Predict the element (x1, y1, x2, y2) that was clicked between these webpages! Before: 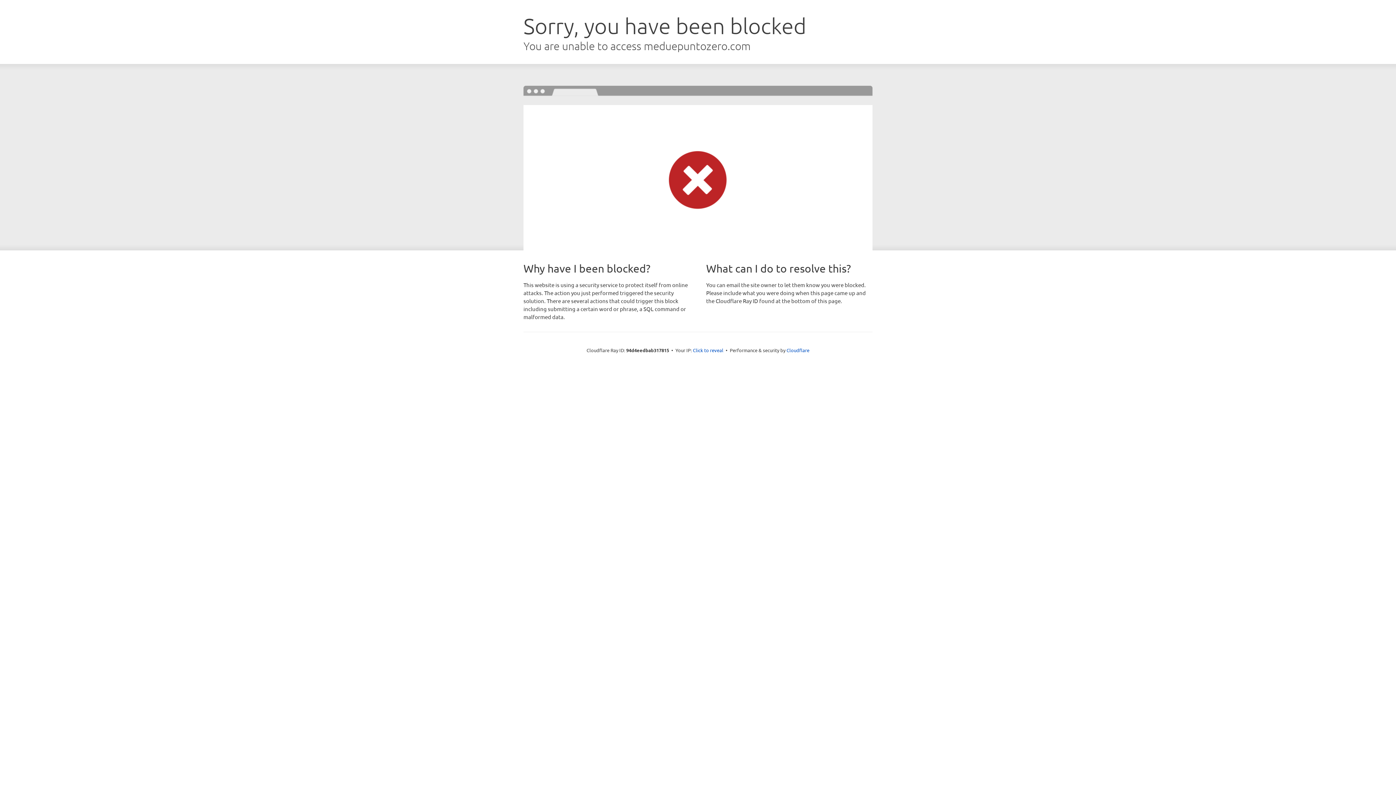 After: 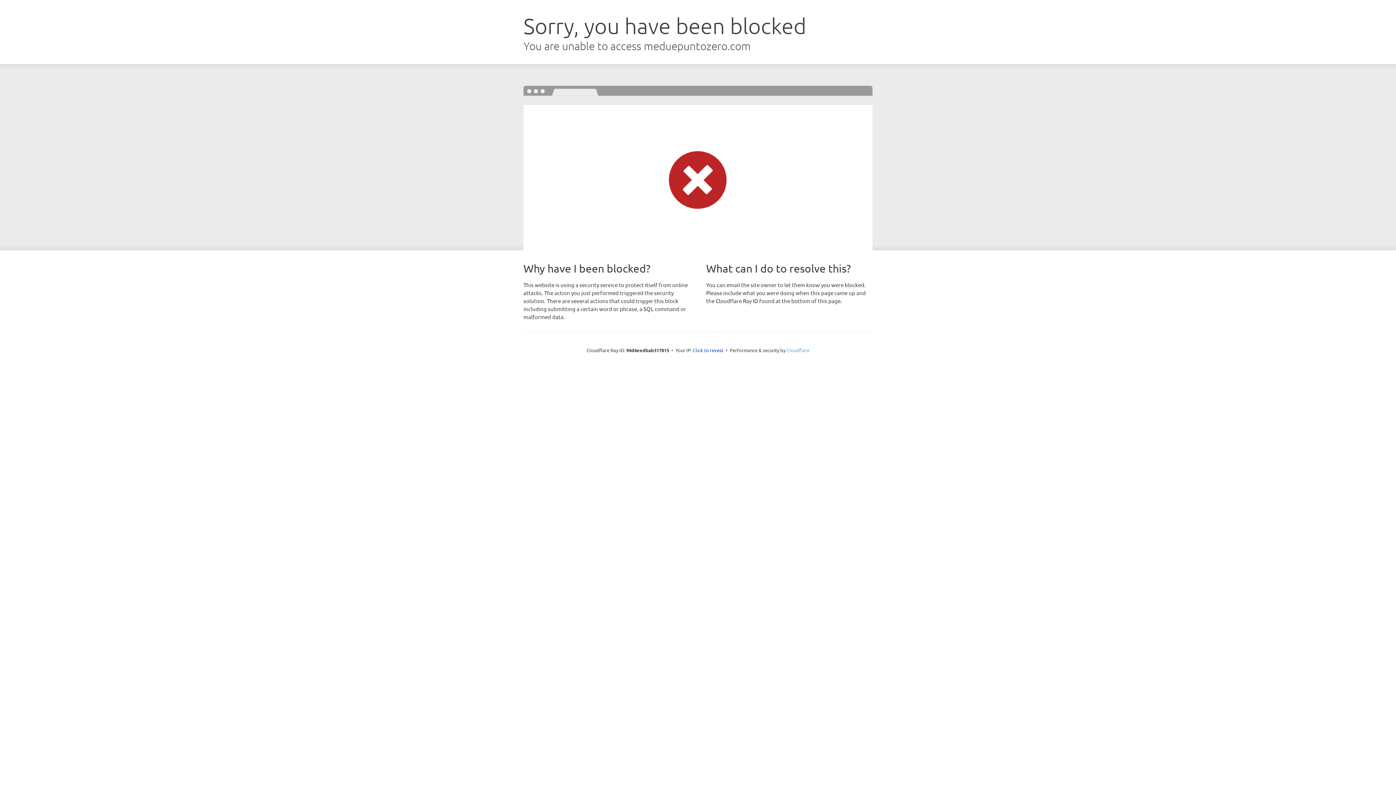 Action: bbox: (786, 347, 809, 353) label: Cloudflare